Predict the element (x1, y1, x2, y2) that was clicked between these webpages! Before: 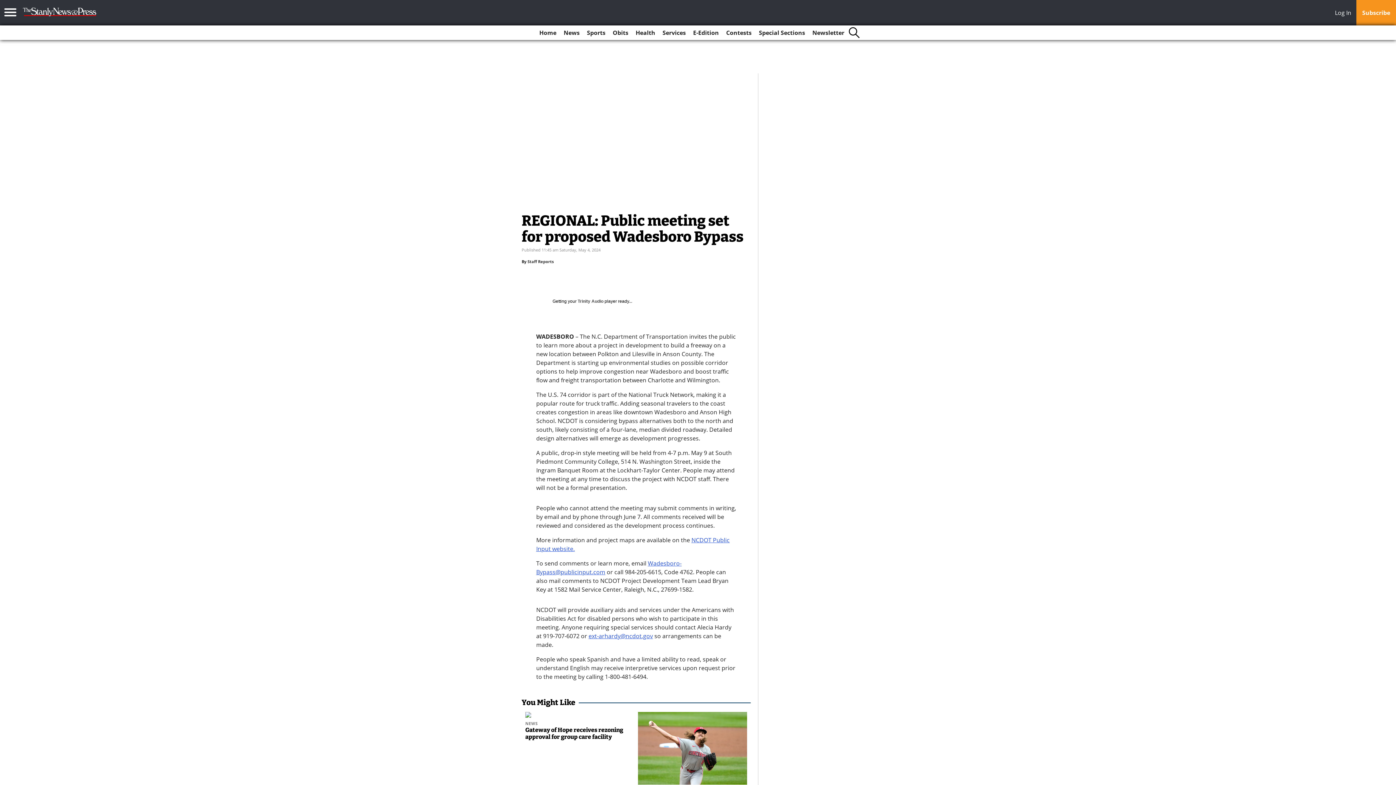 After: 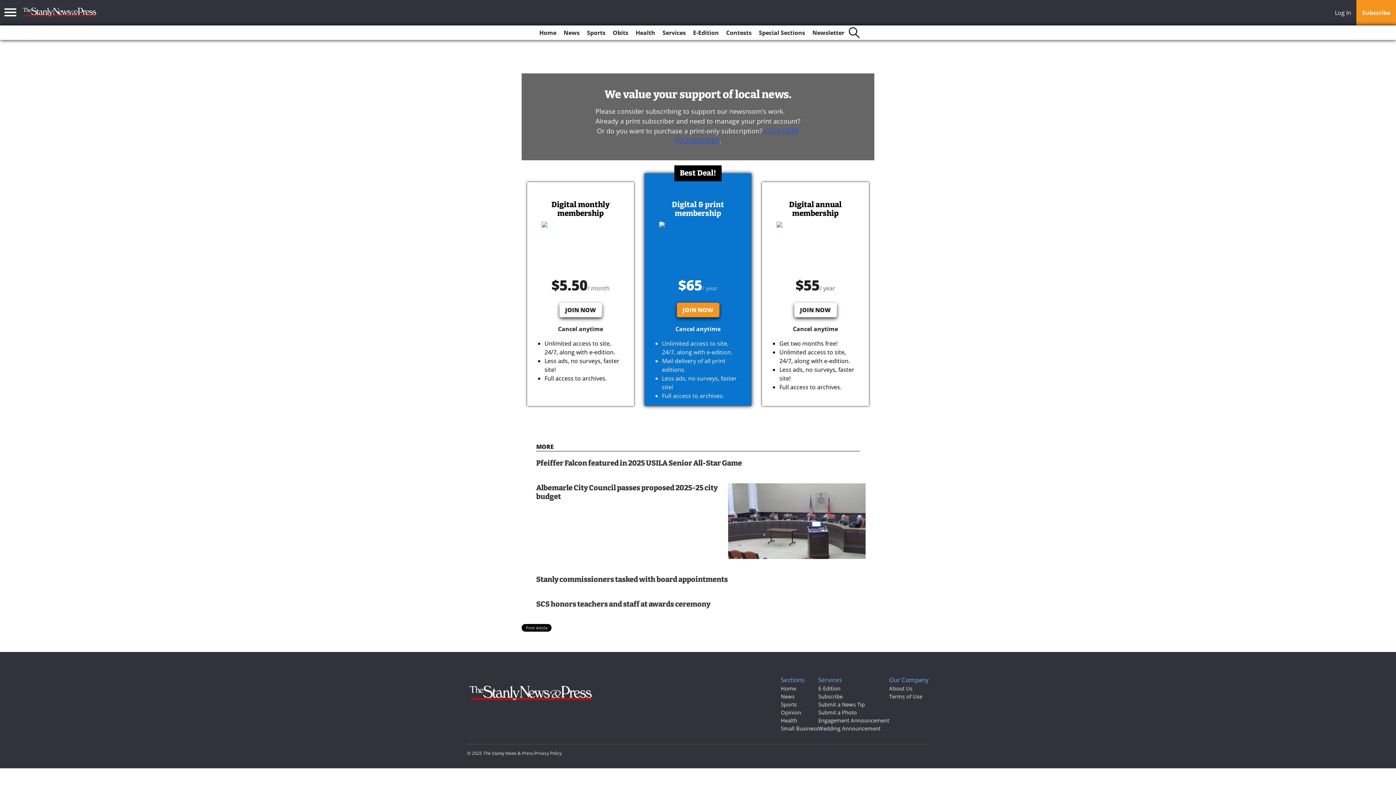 Action: bbox: (1356, 0, 1396, 25) label: Subscribe